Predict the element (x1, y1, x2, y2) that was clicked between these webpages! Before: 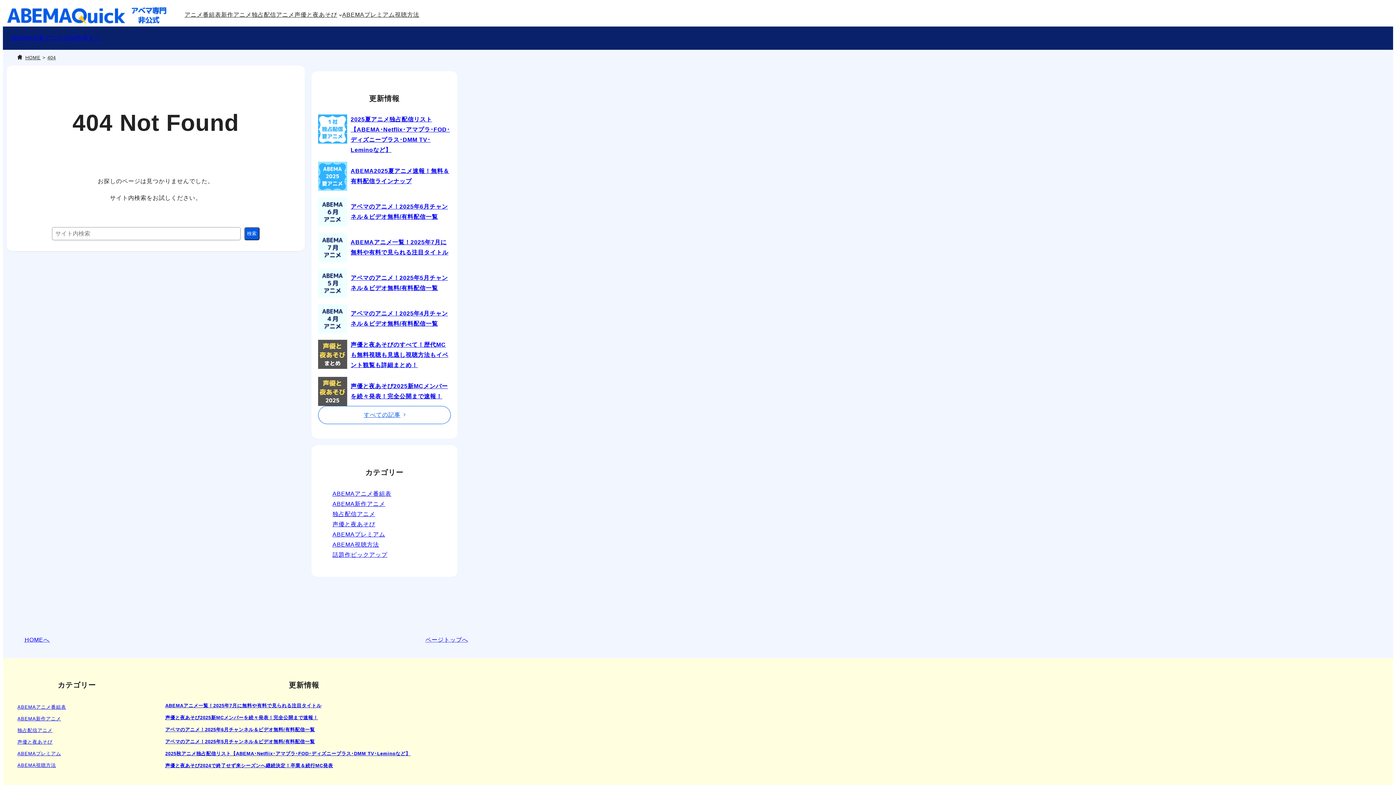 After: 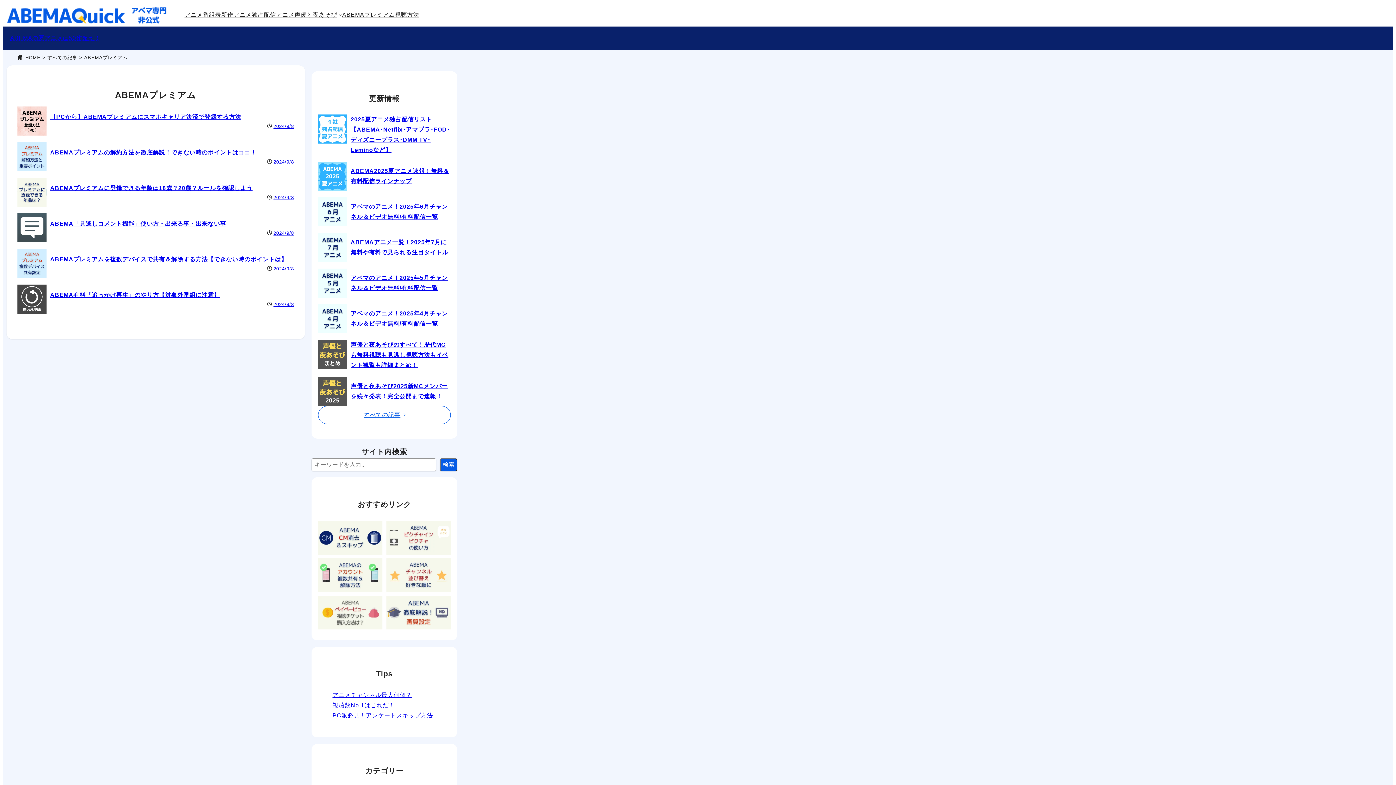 Action: bbox: (17, 751, 61, 756) label: ABEMAプレミアム